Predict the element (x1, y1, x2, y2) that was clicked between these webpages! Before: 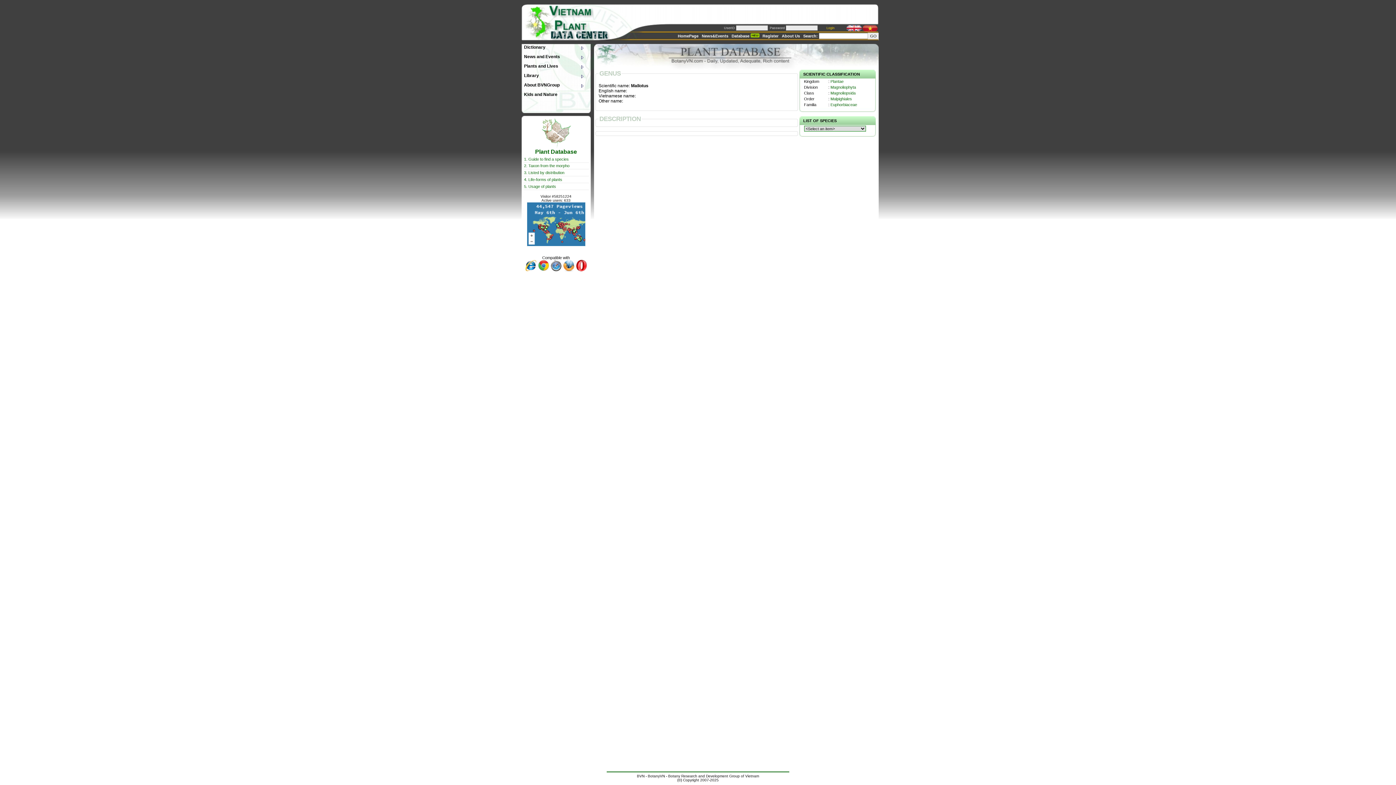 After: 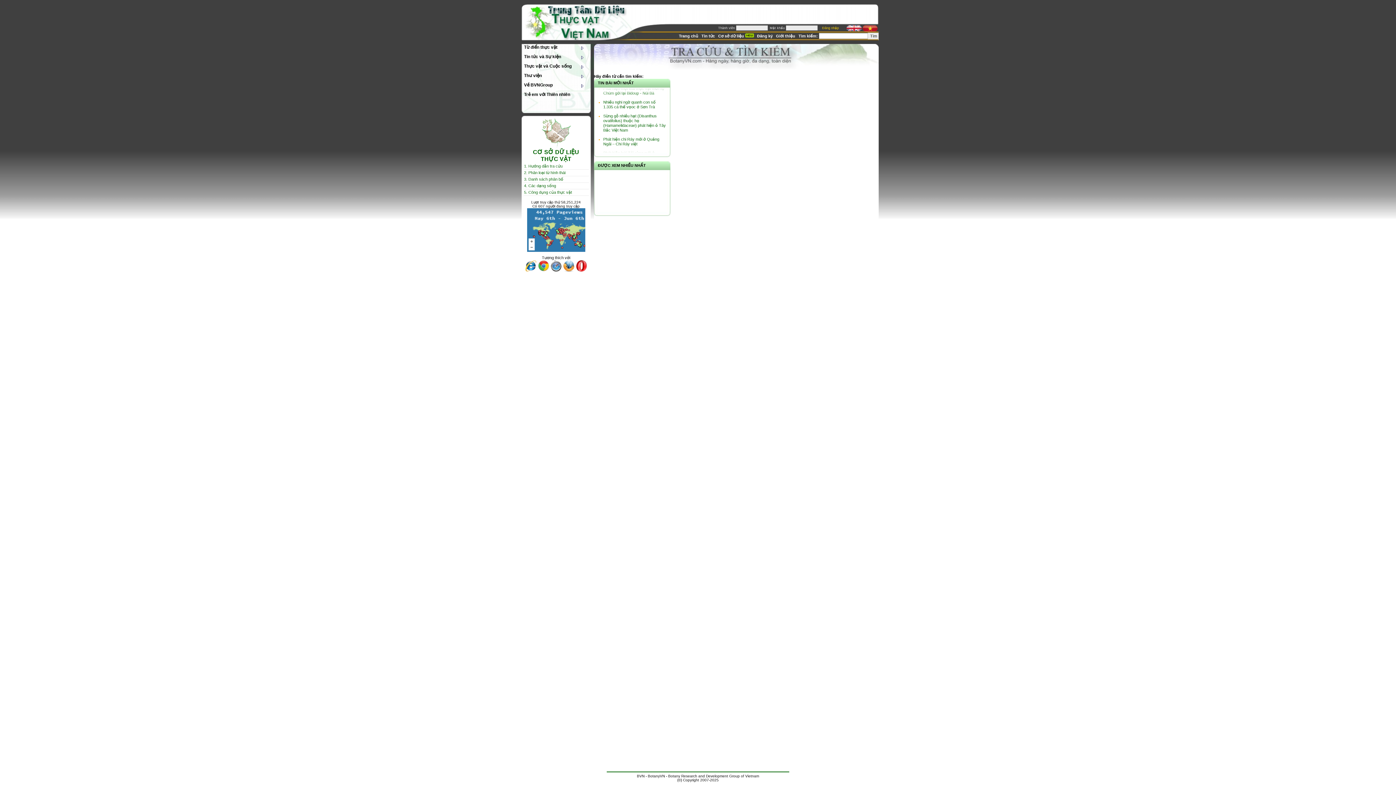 Action: label: GO bbox: (867, 32, 878, 39)